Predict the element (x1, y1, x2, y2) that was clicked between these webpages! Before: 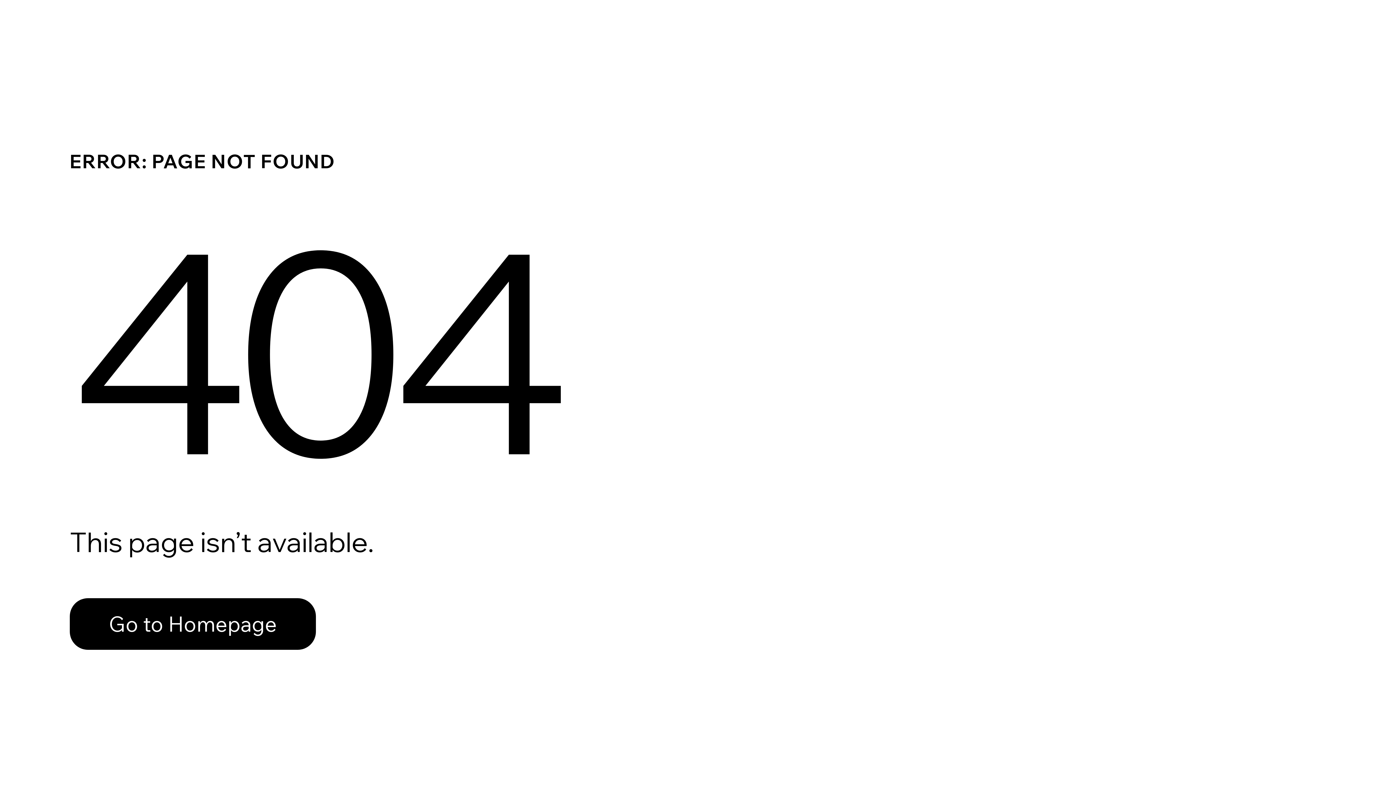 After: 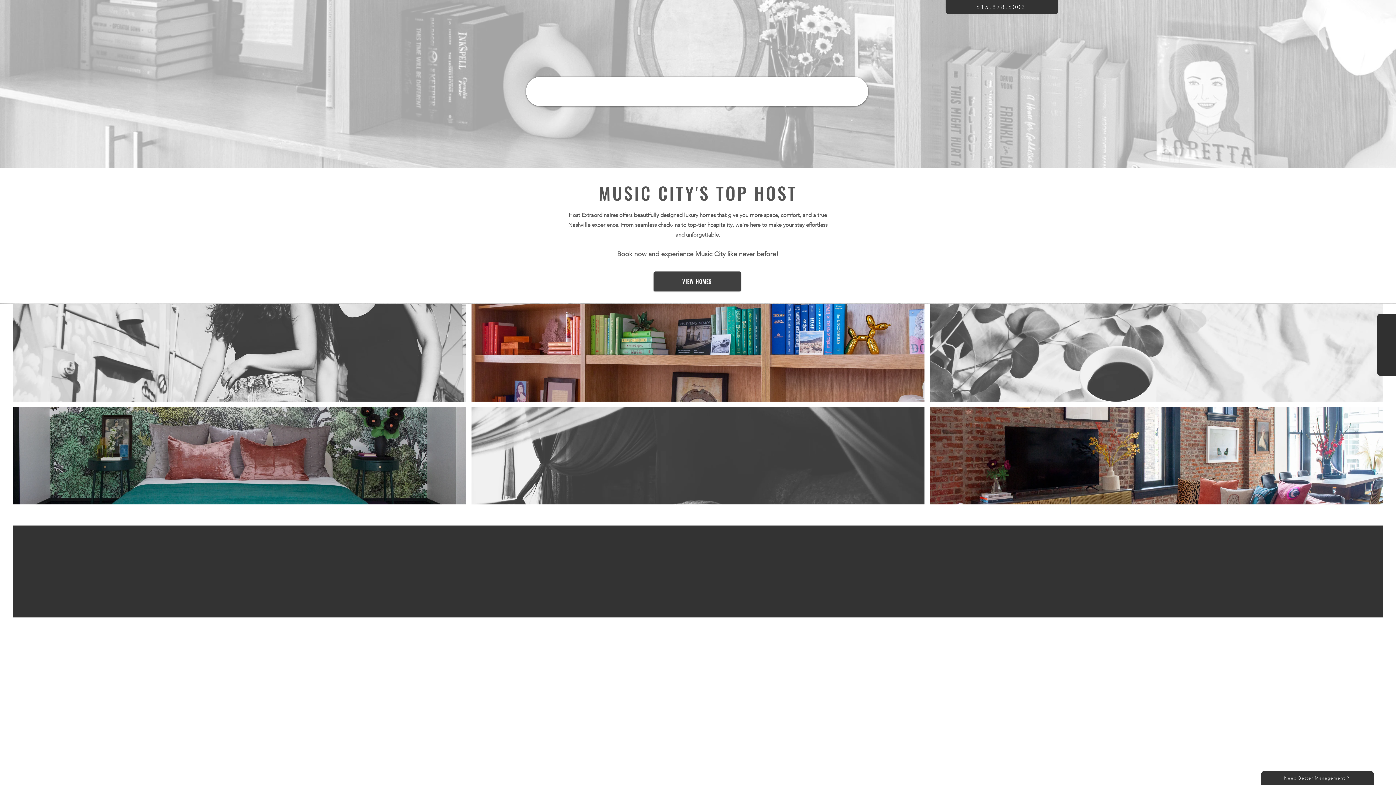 Action: label: Go to Homepage bbox: (69, 598, 316, 650)